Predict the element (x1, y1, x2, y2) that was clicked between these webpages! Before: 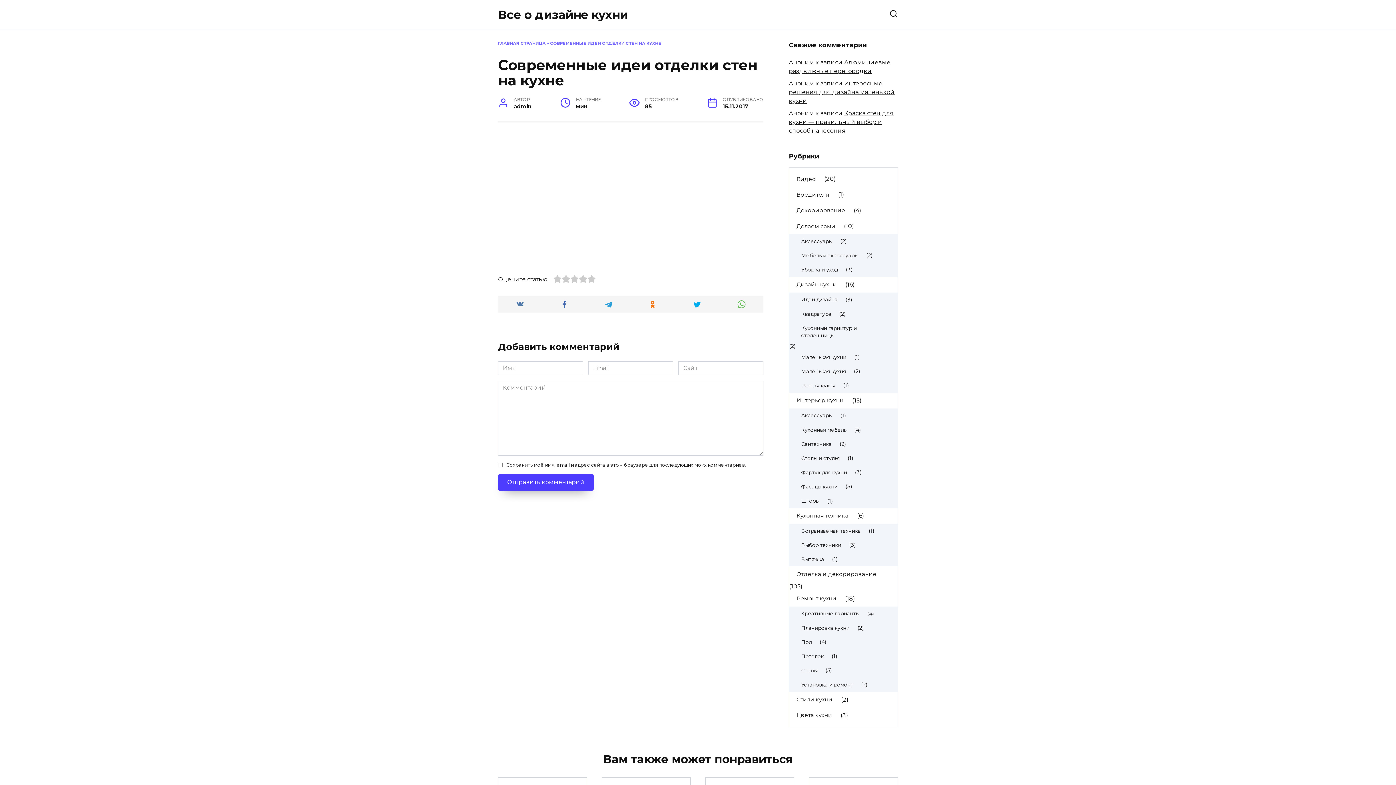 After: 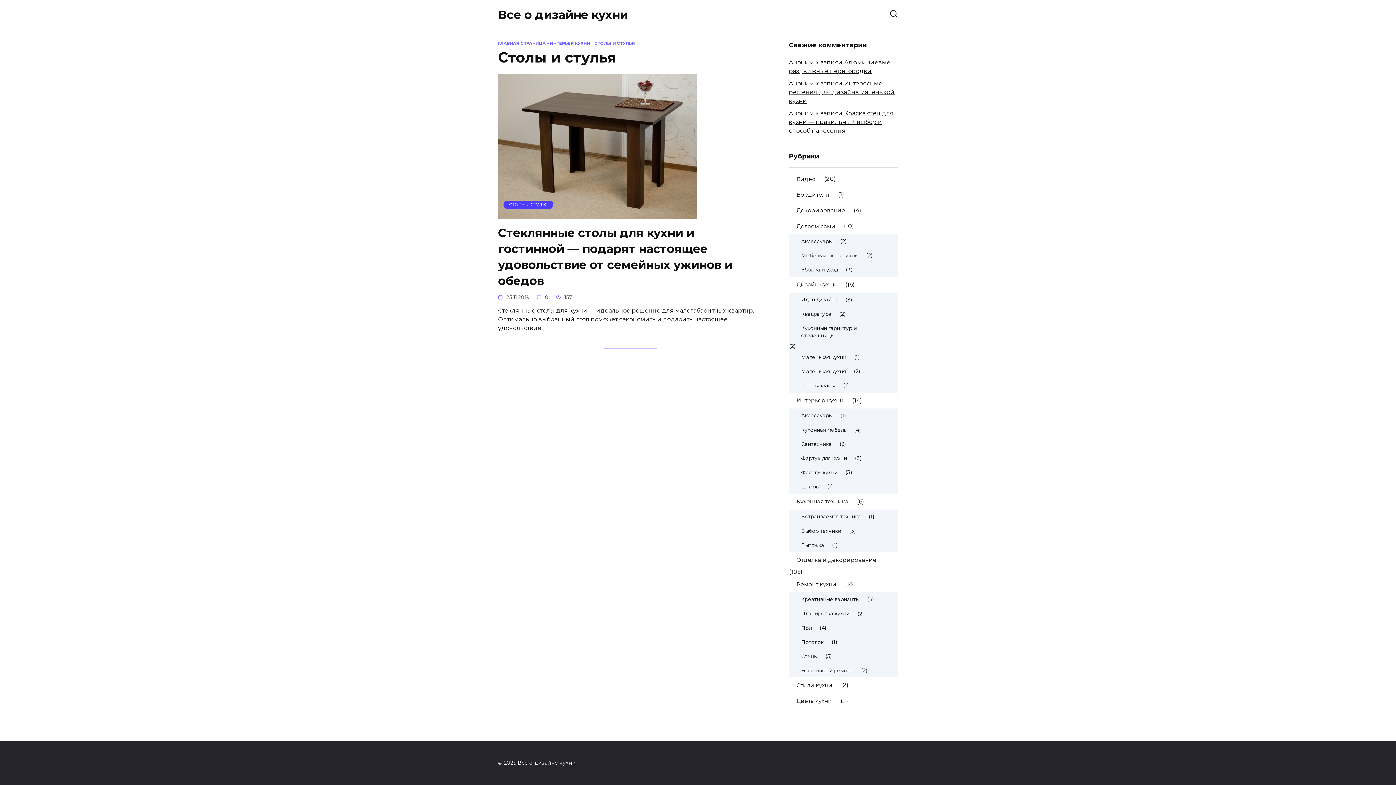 Action: bbox: (789, 451, 846, 465) label: Столы и стулья